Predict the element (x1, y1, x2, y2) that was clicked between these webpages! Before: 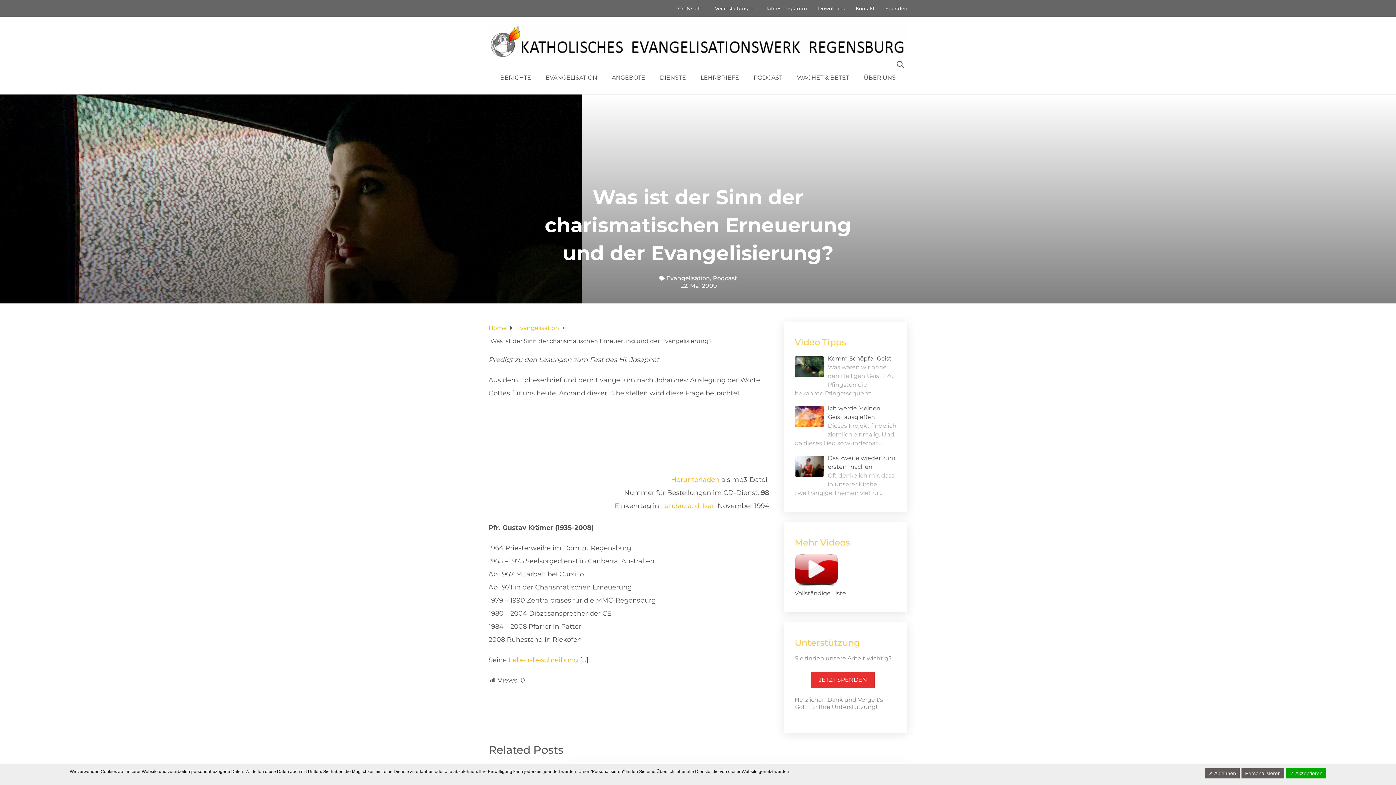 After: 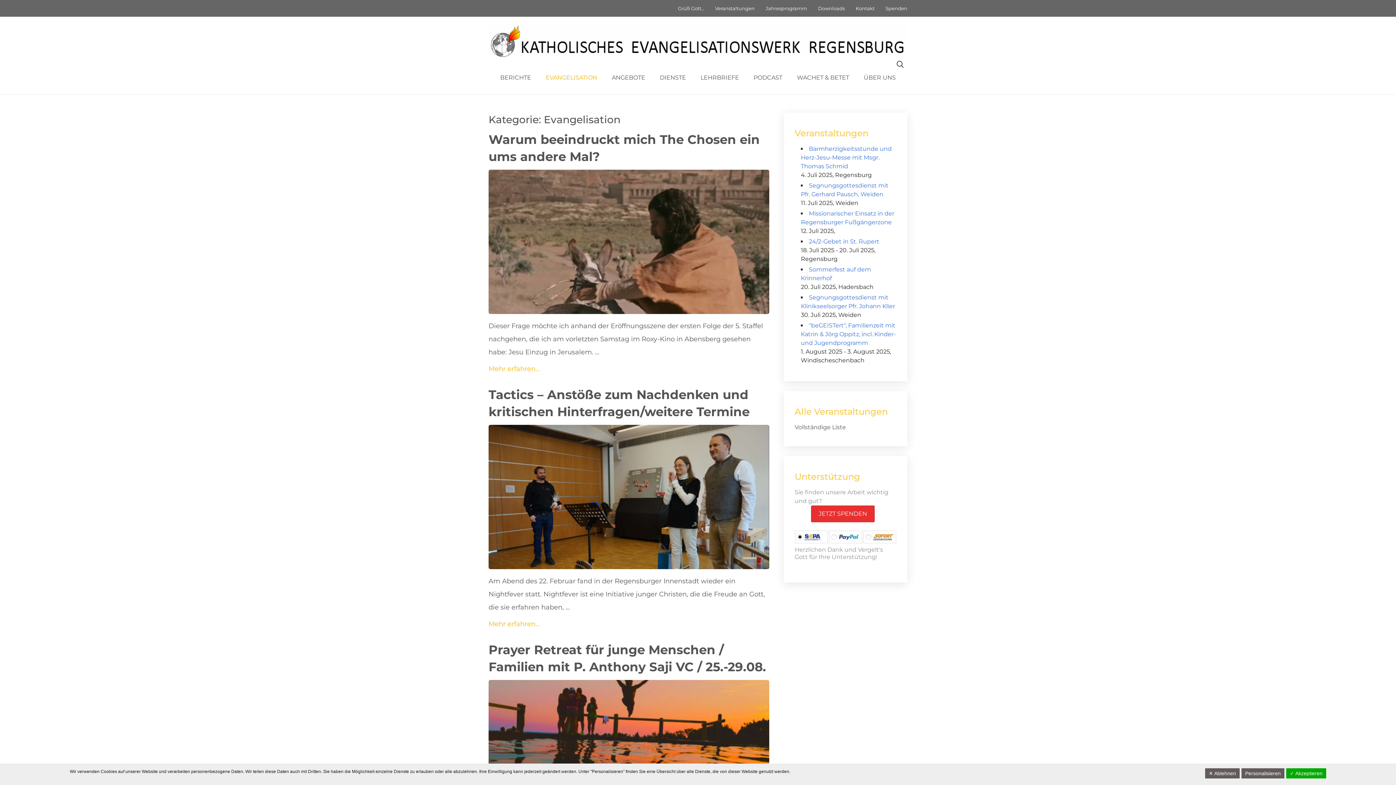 Action: bbox: (538, 70, 604, 84) label: EVANGELISATION